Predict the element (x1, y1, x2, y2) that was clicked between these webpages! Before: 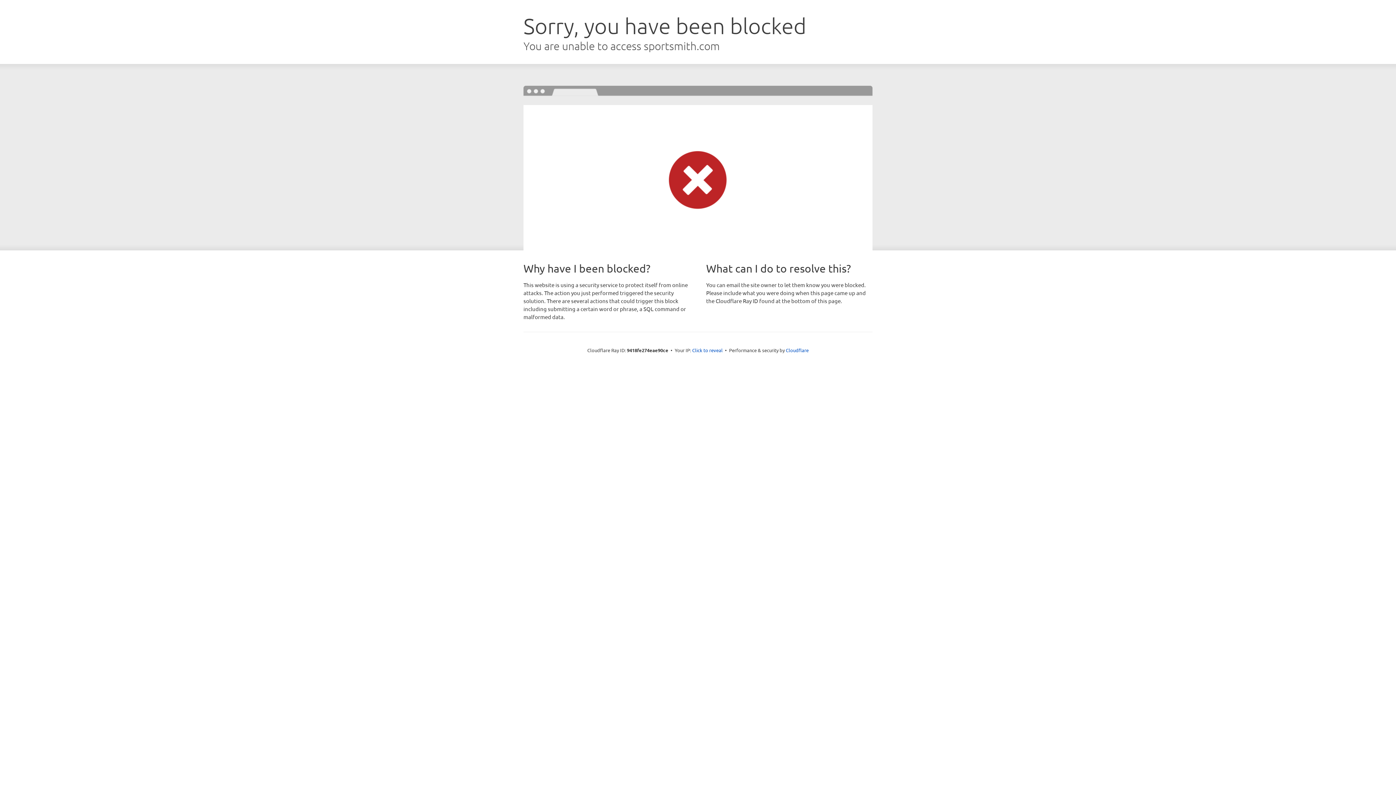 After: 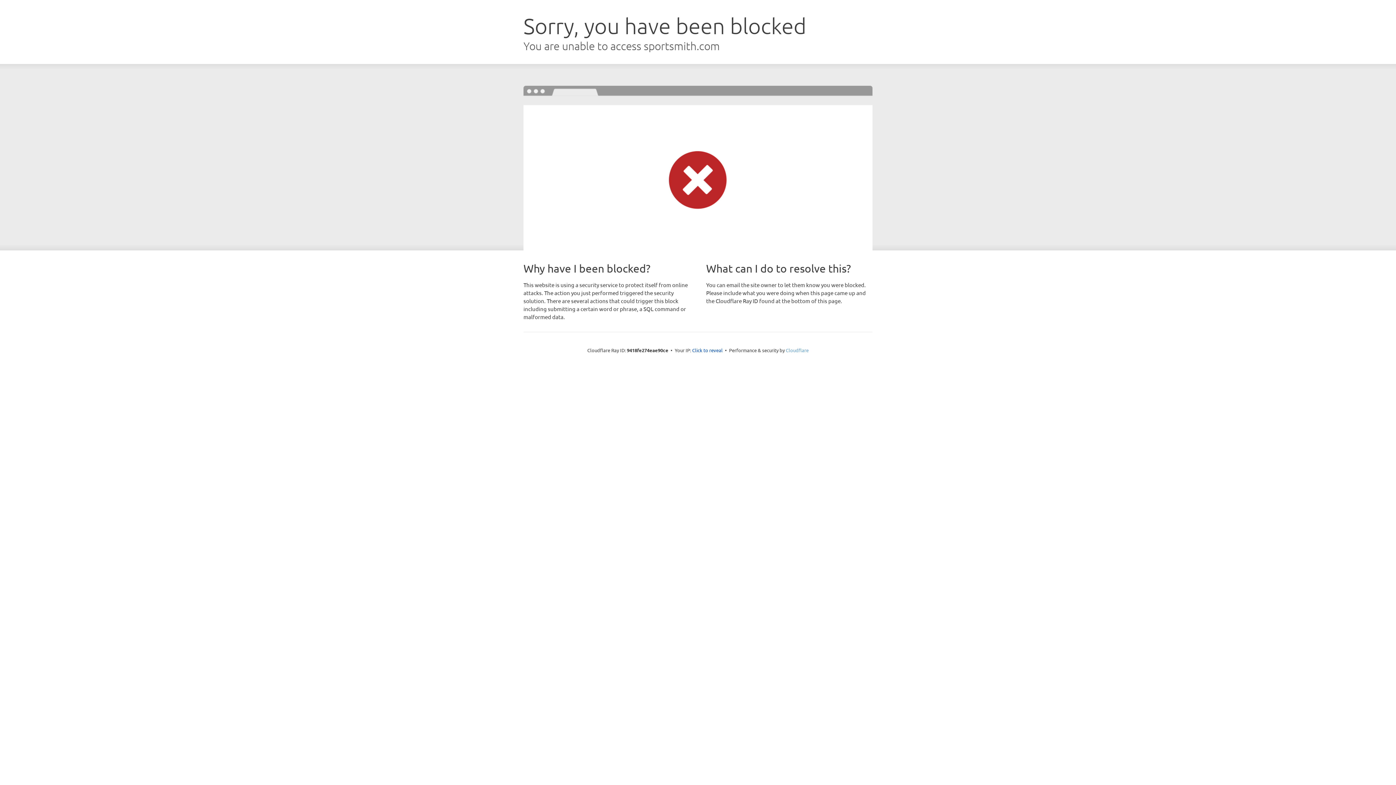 Action: bbox: (786, 347, 808, 353) label: Cloudflare